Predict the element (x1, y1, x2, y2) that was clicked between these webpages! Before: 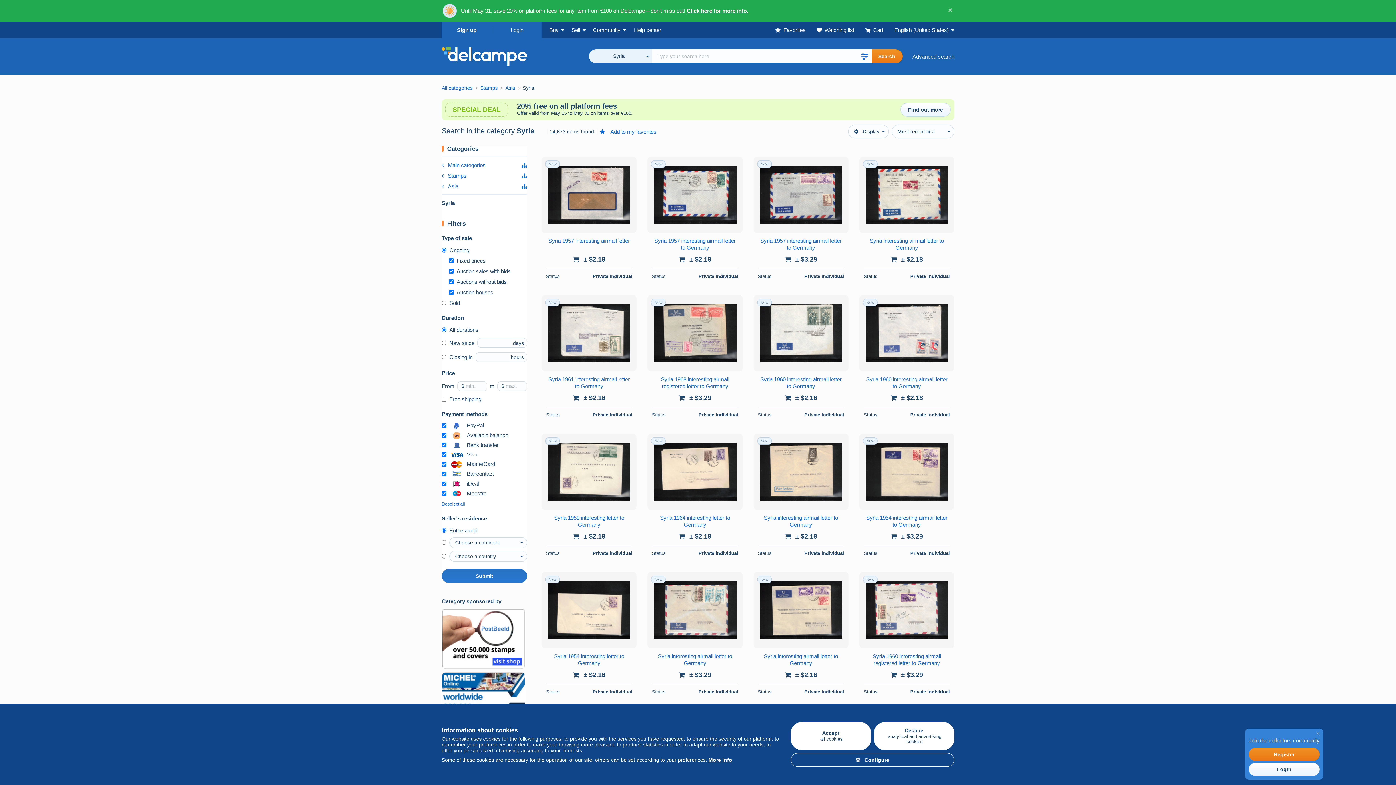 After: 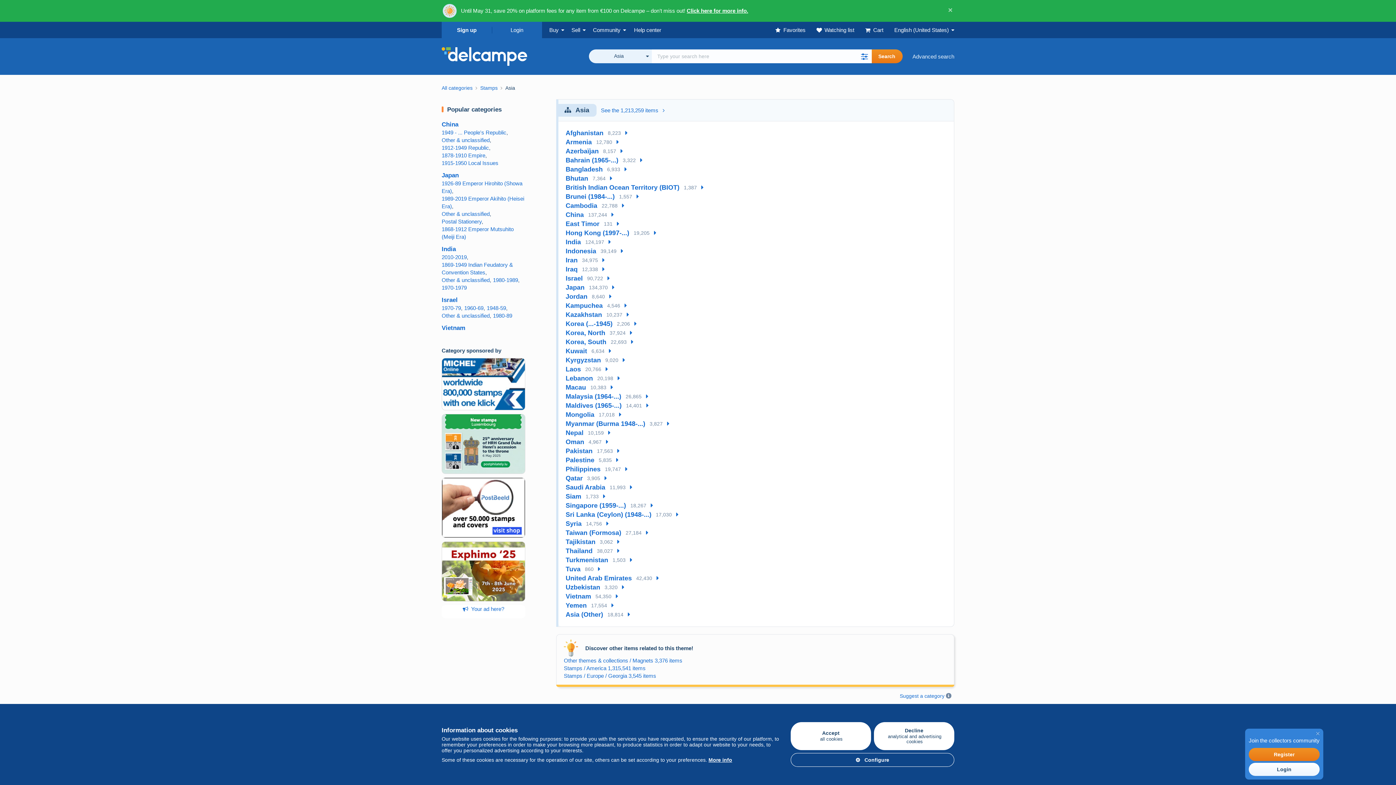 Action: label: Asia bbox: (505, 85, 515, 90)